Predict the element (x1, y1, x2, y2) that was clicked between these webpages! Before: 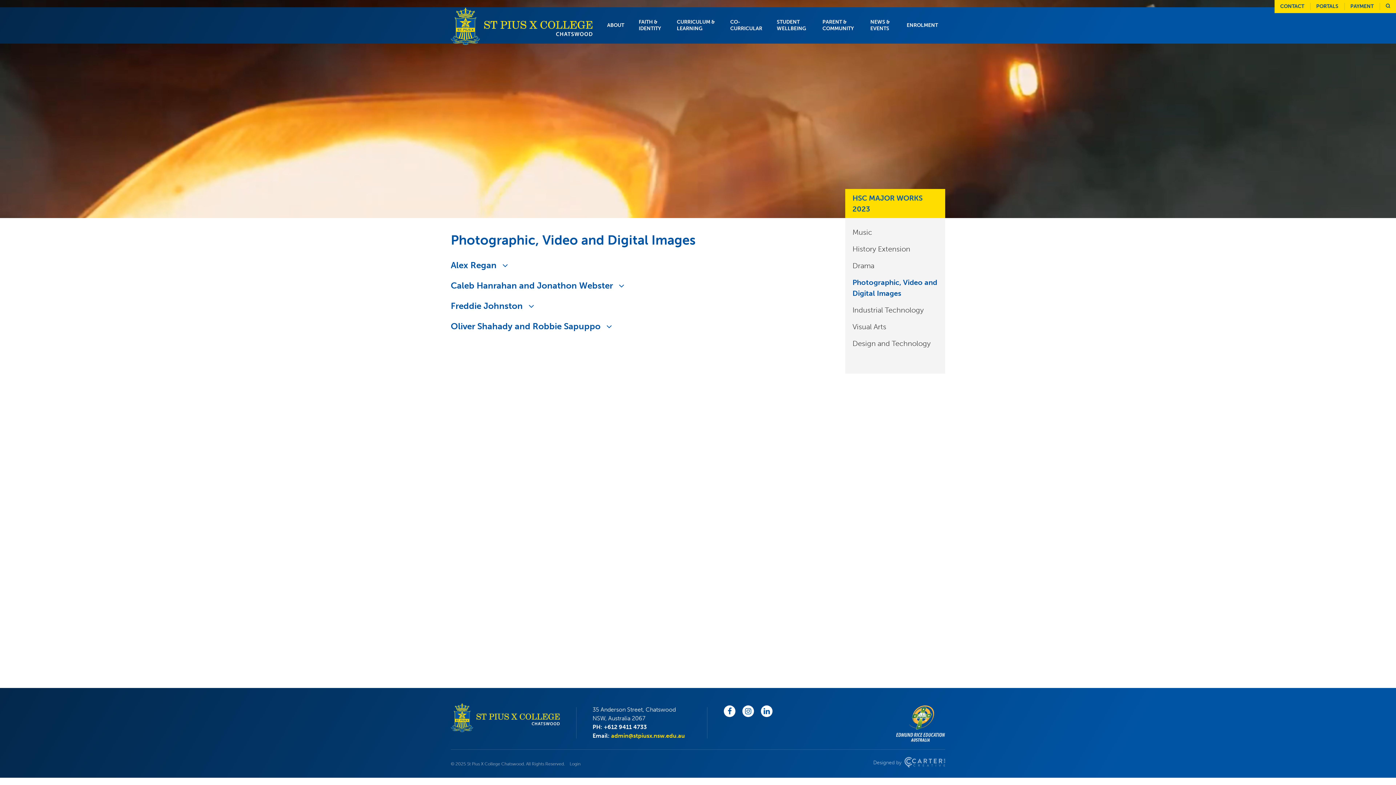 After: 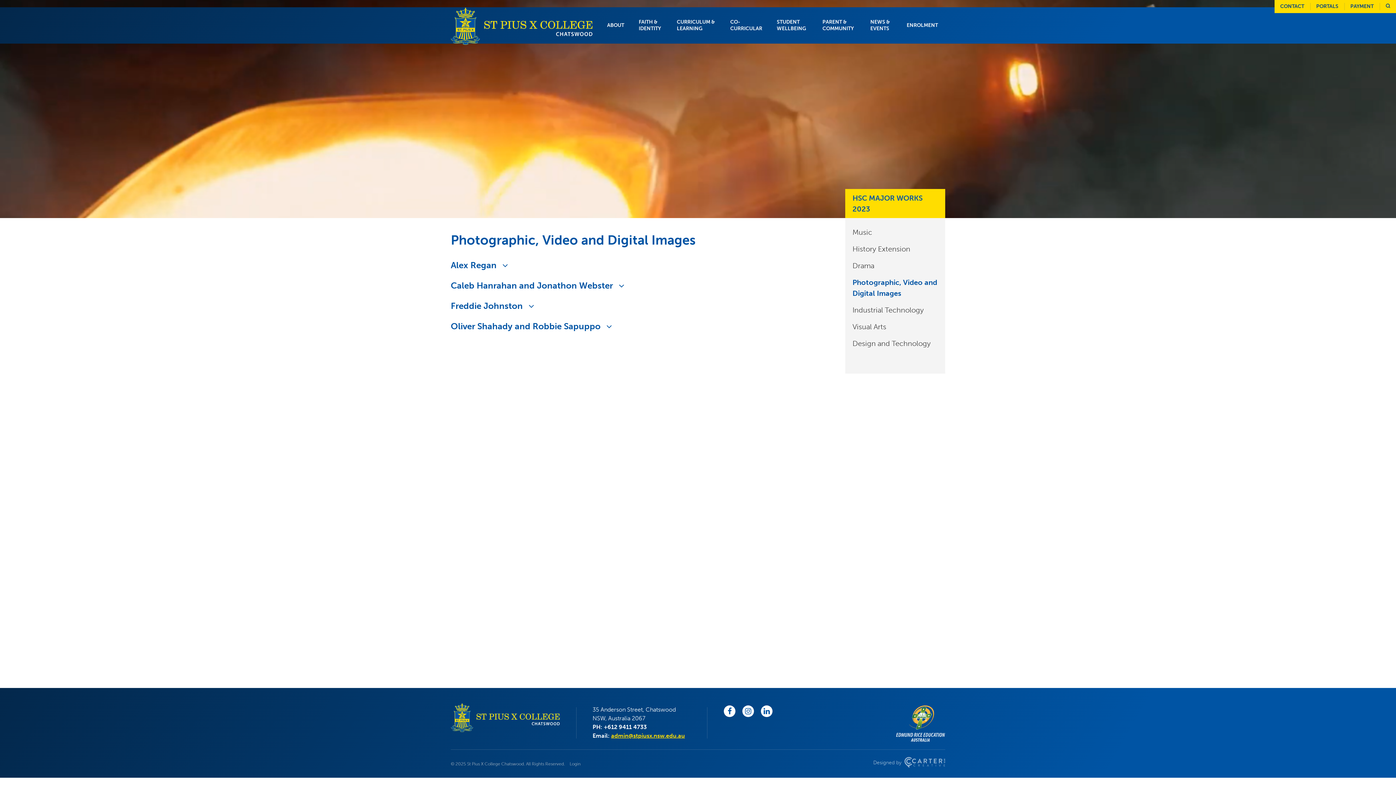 Action: label: admin@stpiusx.nsw.edu.au bbox: (611, 732, 685, 739)